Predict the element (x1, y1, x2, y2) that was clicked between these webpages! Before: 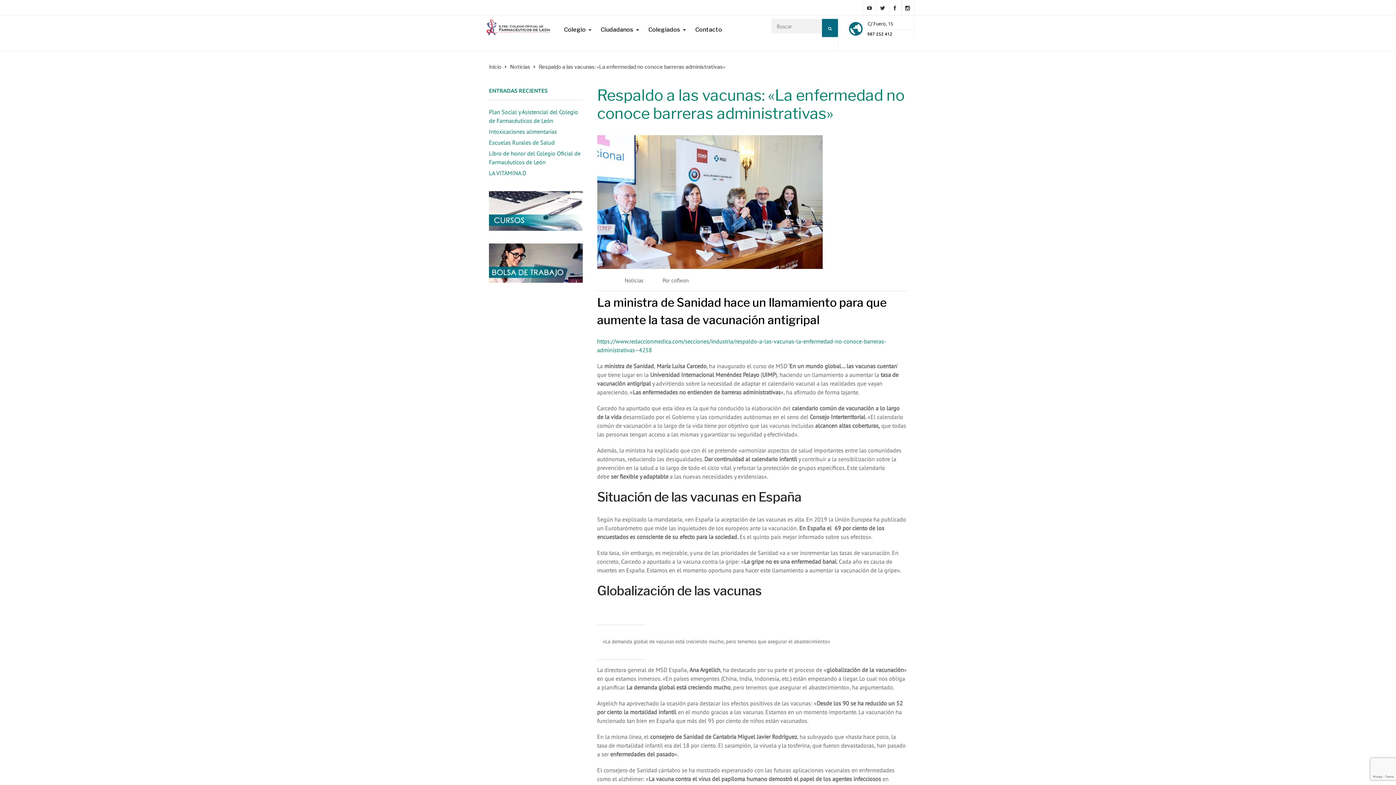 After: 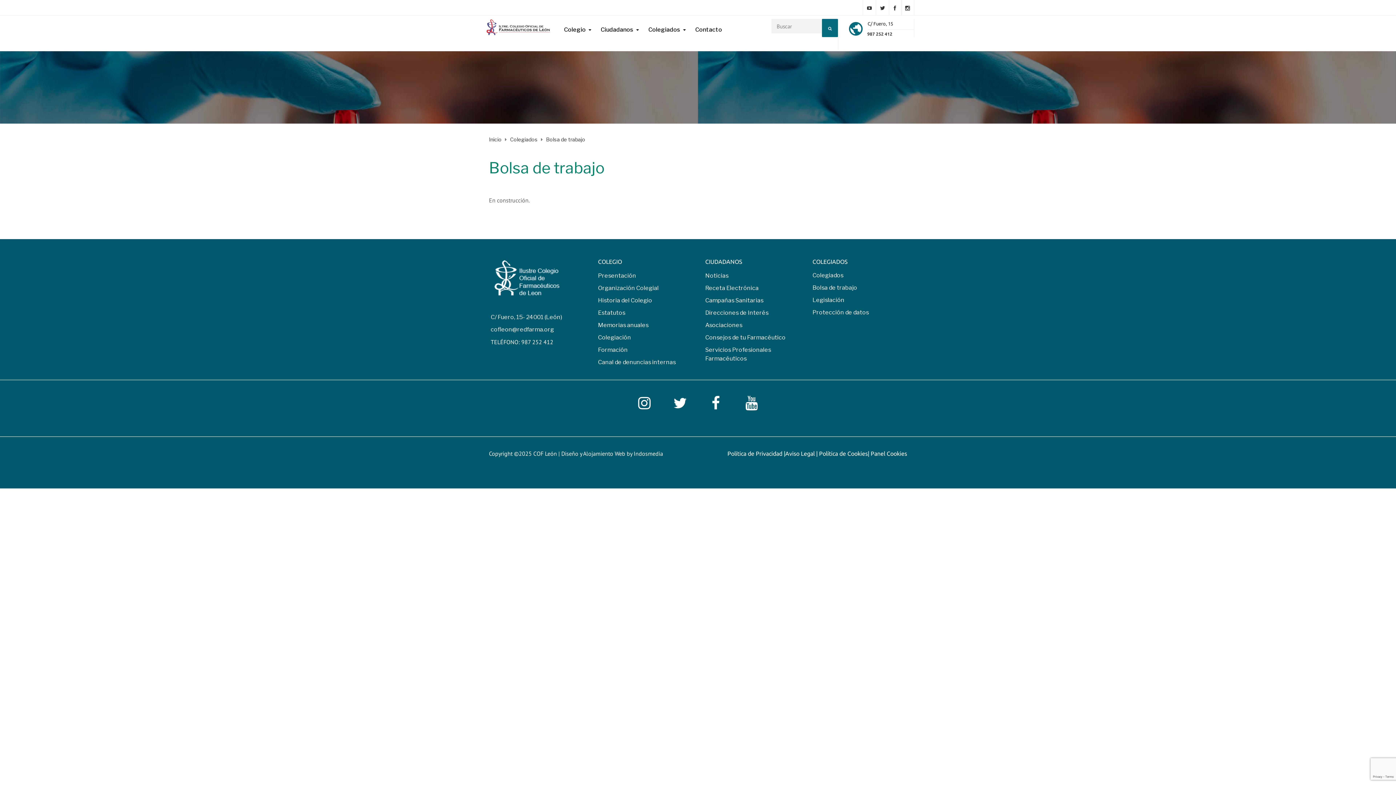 Action: bbox: (489, 258, 582, 266)